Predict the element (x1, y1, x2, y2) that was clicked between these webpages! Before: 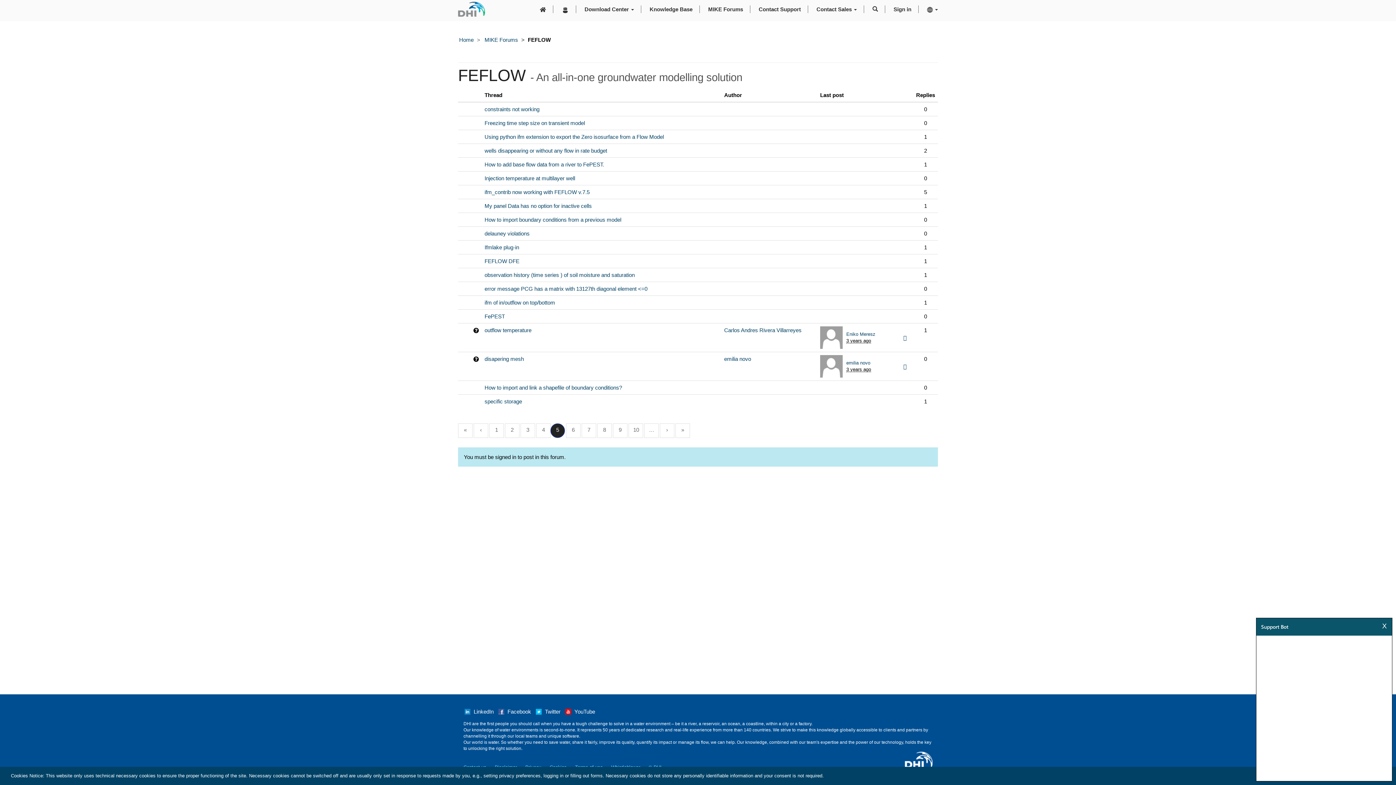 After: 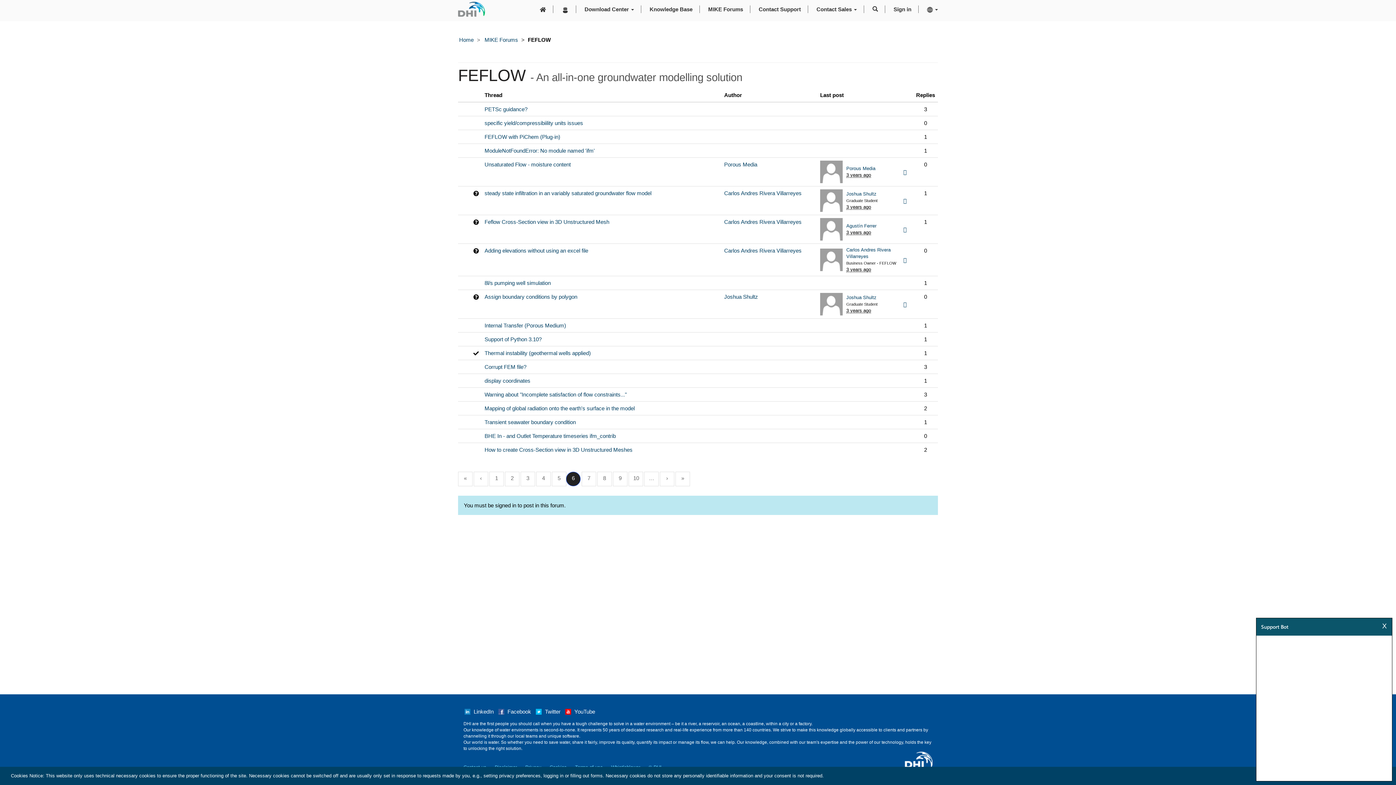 Action: label: 6 bbox: (566, 423, 580, 438)